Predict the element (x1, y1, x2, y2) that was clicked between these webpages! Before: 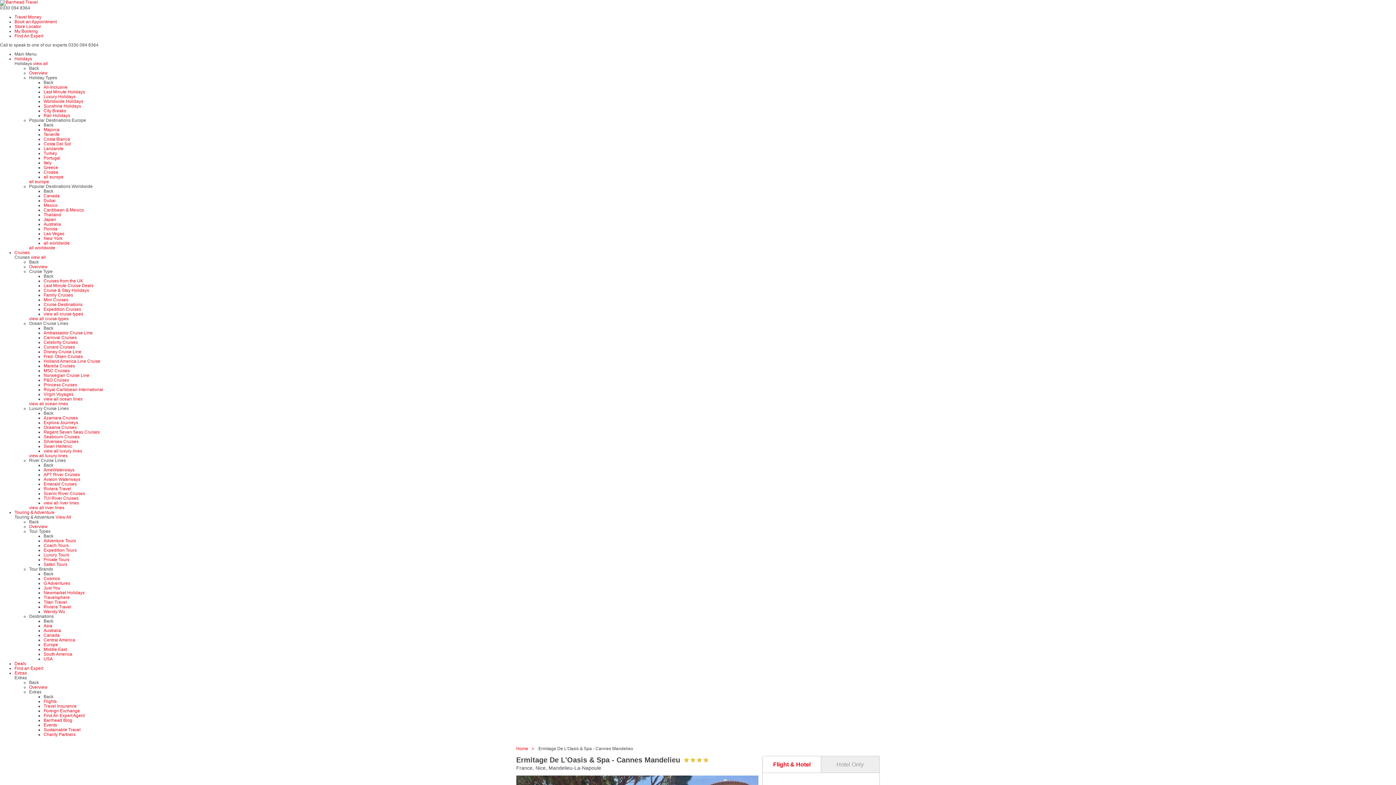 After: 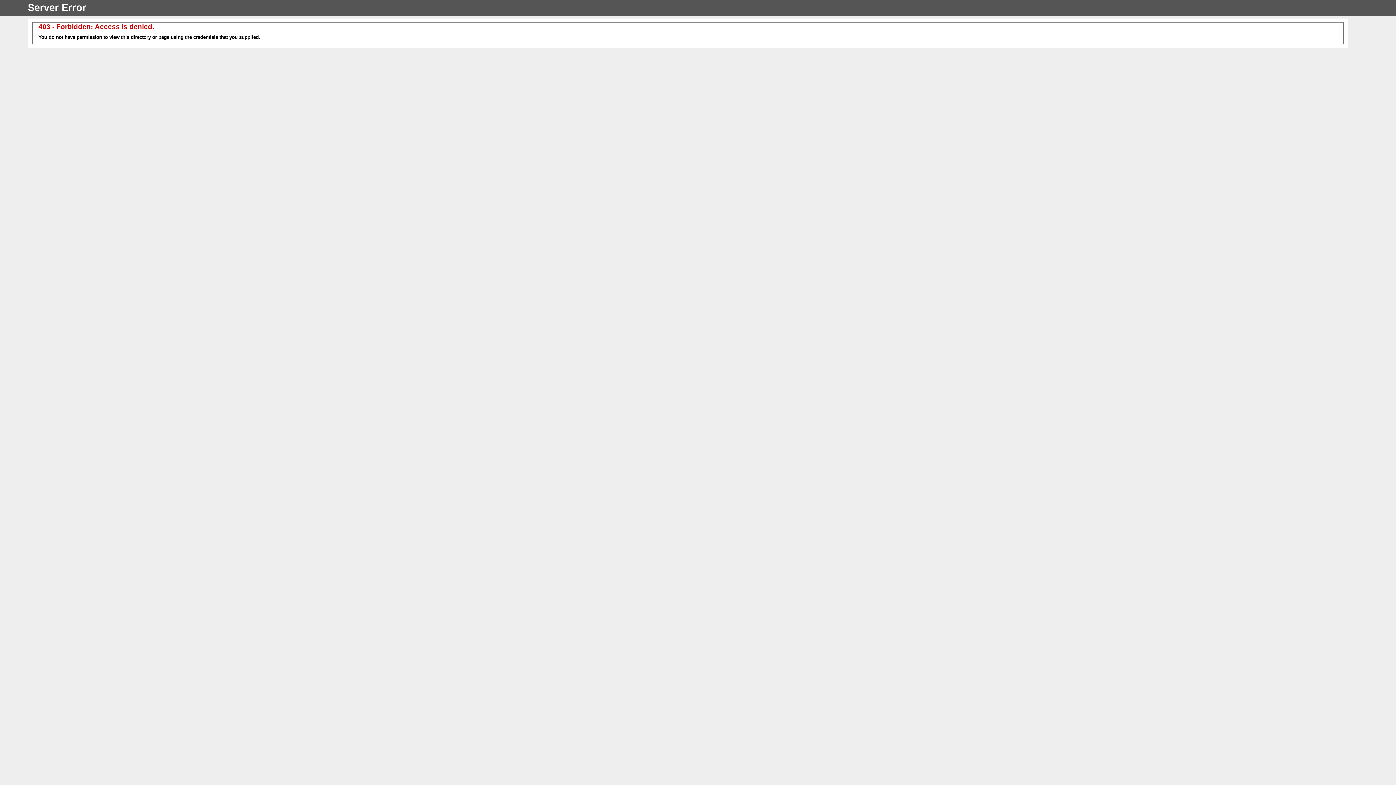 Action: bbox: (43, 732, 75, 737) label: Charity Partners